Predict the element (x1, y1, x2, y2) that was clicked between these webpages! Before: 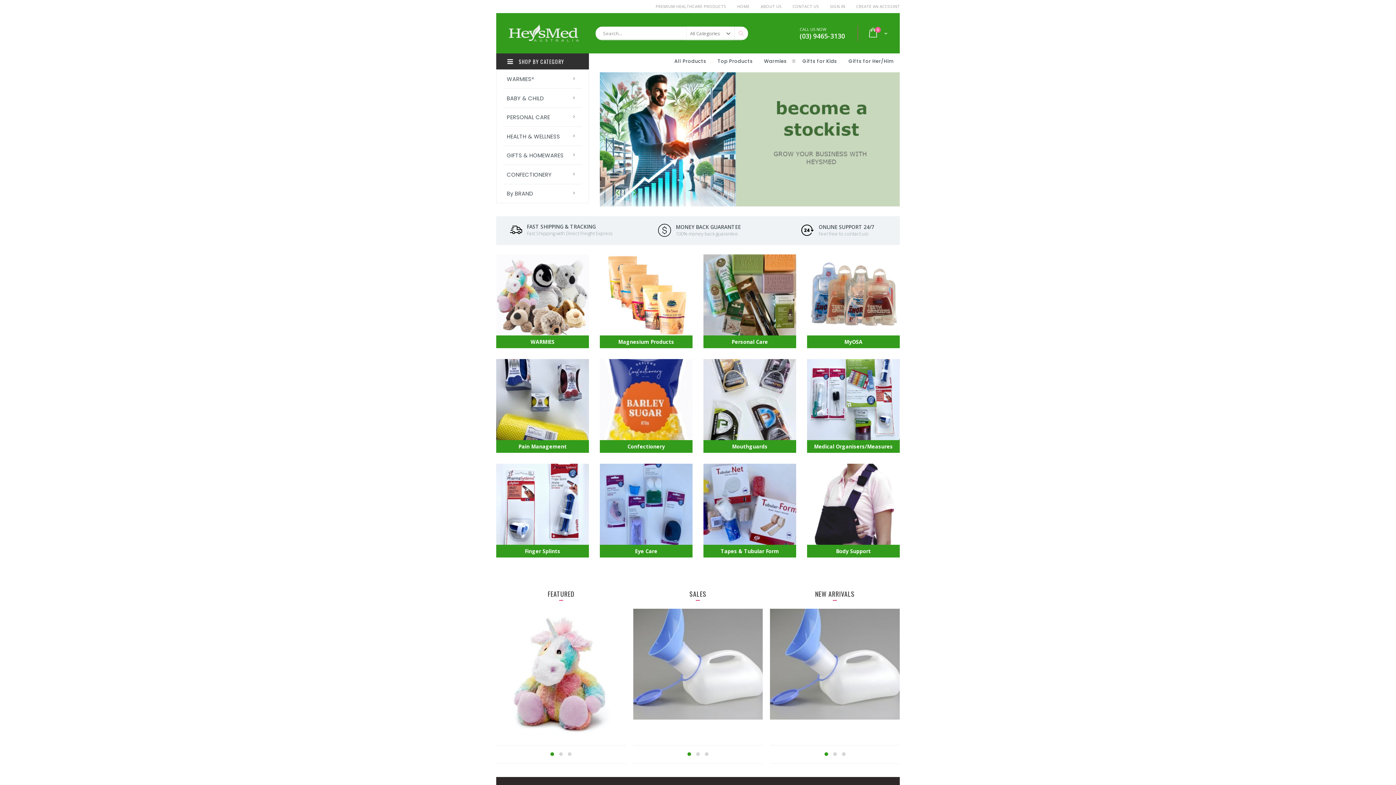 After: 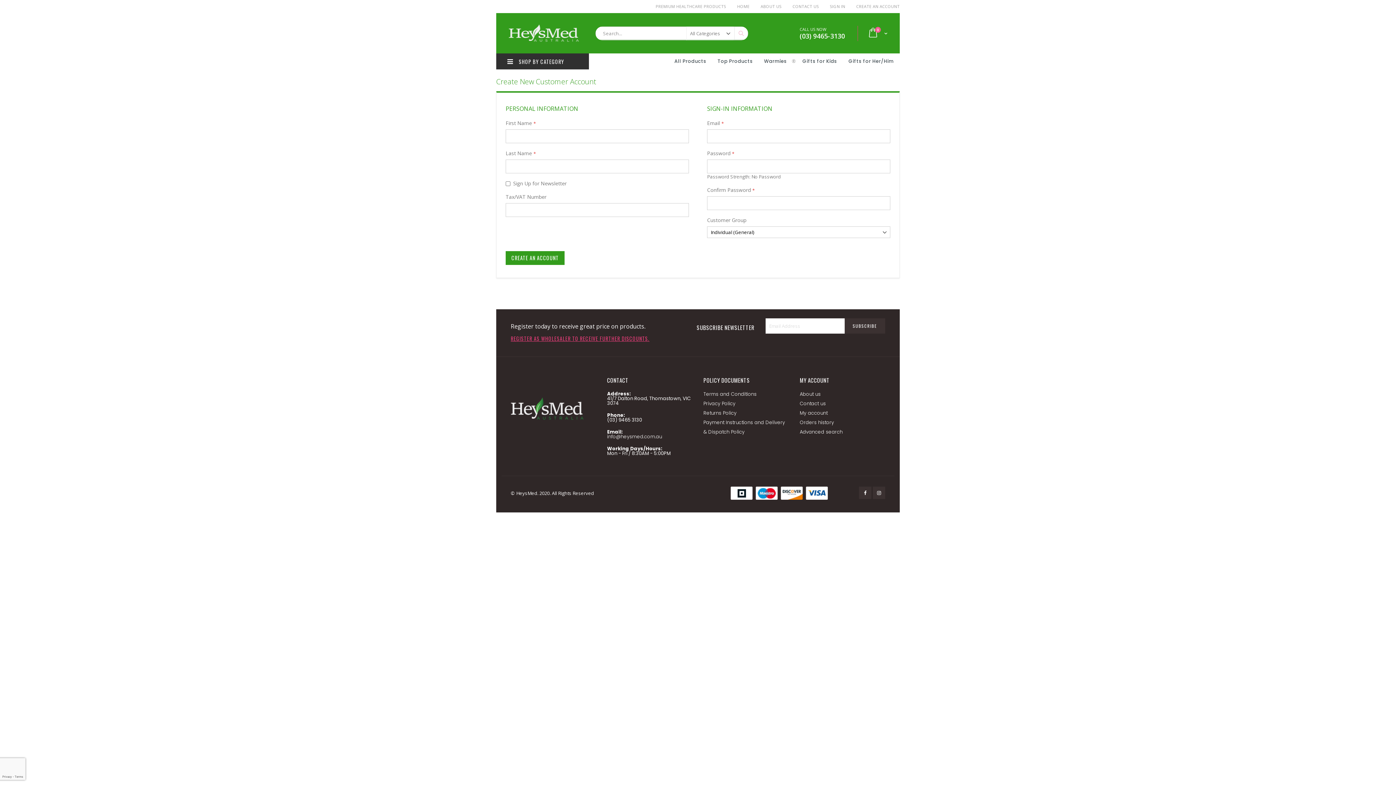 Action: bbox: (600, 70, 900, 206)